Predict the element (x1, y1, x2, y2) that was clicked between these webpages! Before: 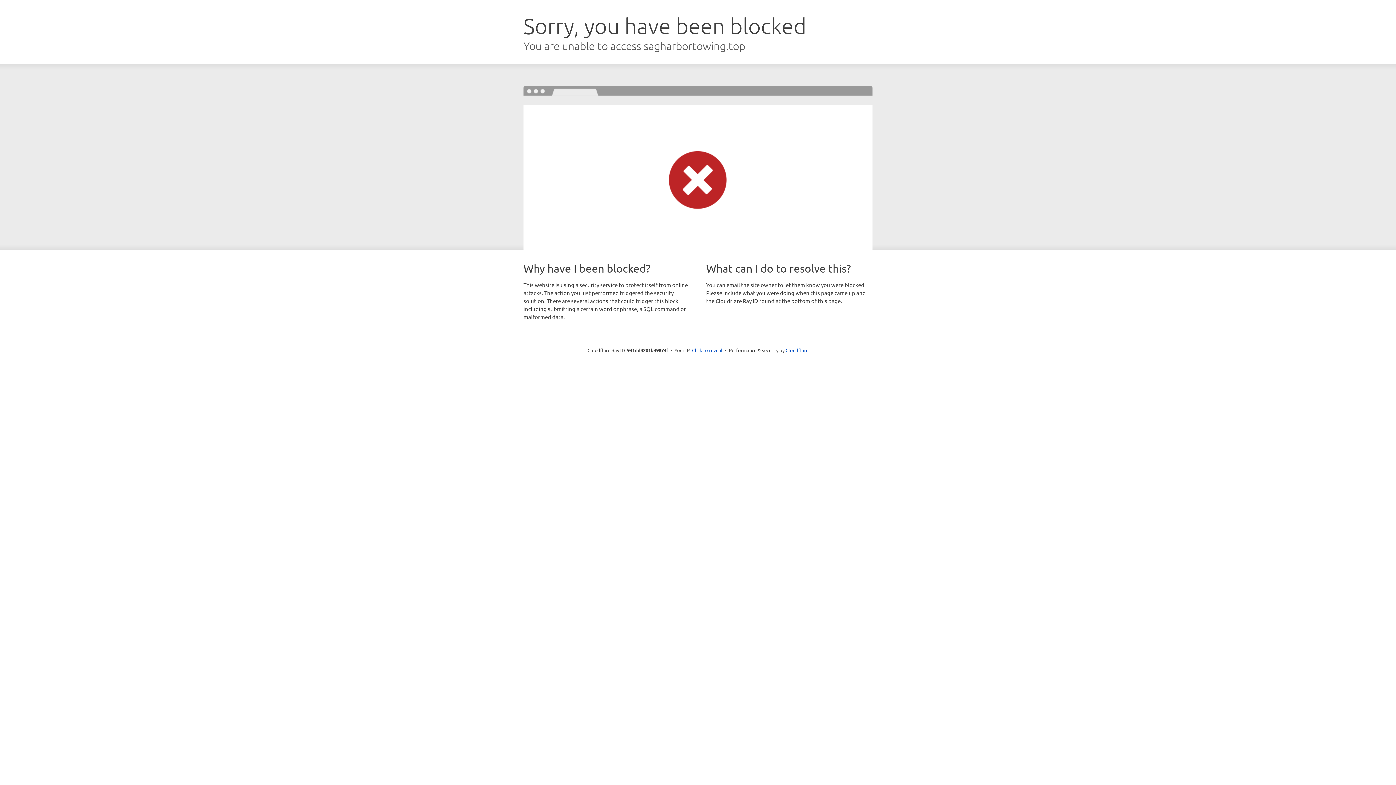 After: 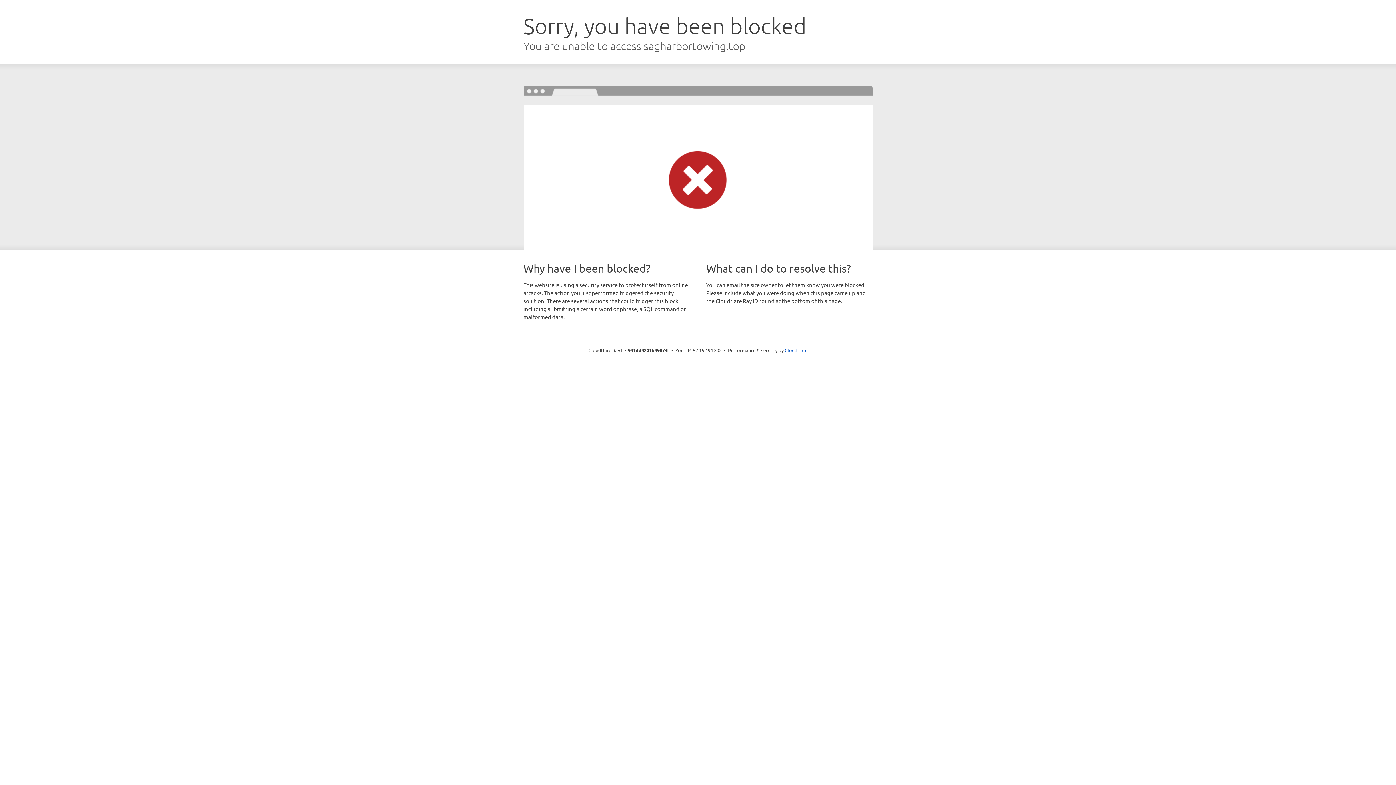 Action: bbox: (692, 346, 722, 353) label: Click to reveal